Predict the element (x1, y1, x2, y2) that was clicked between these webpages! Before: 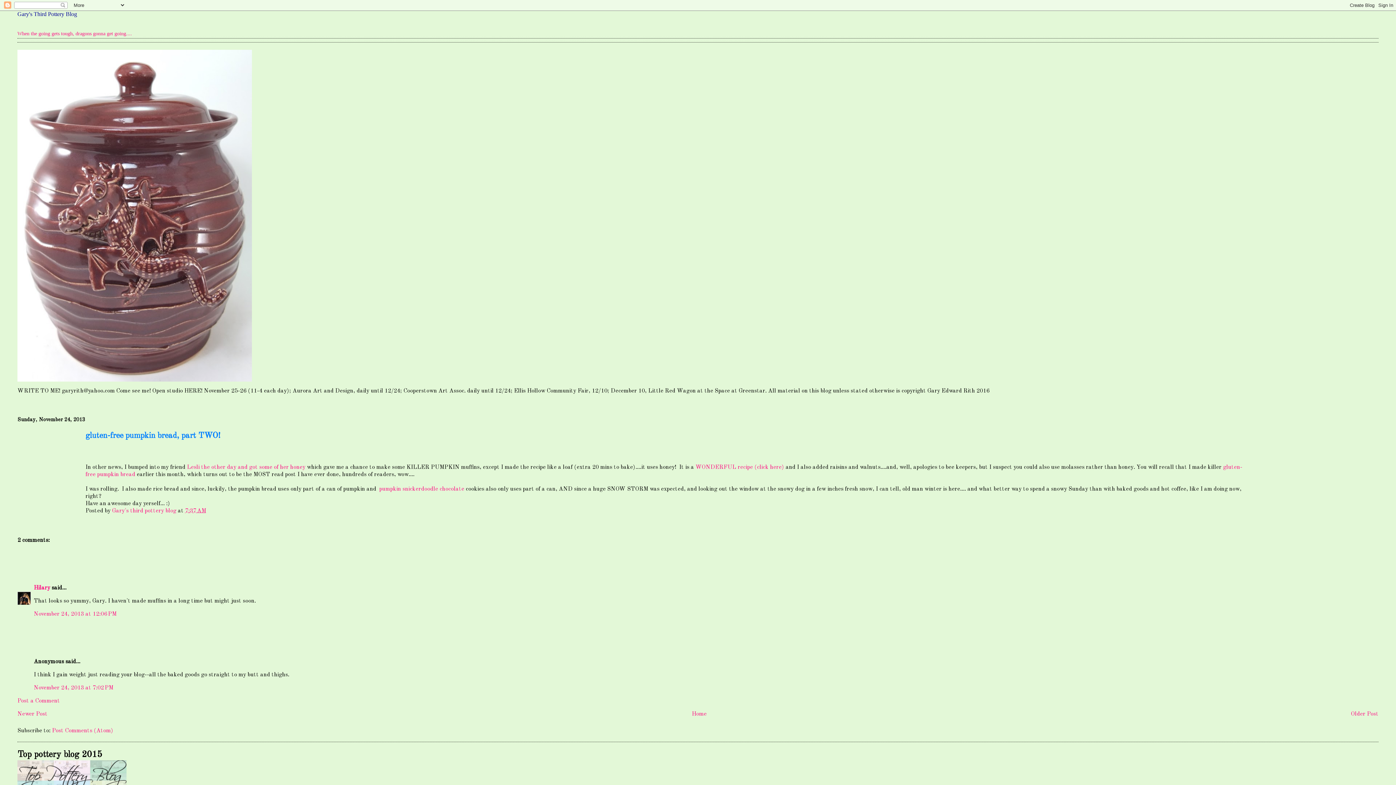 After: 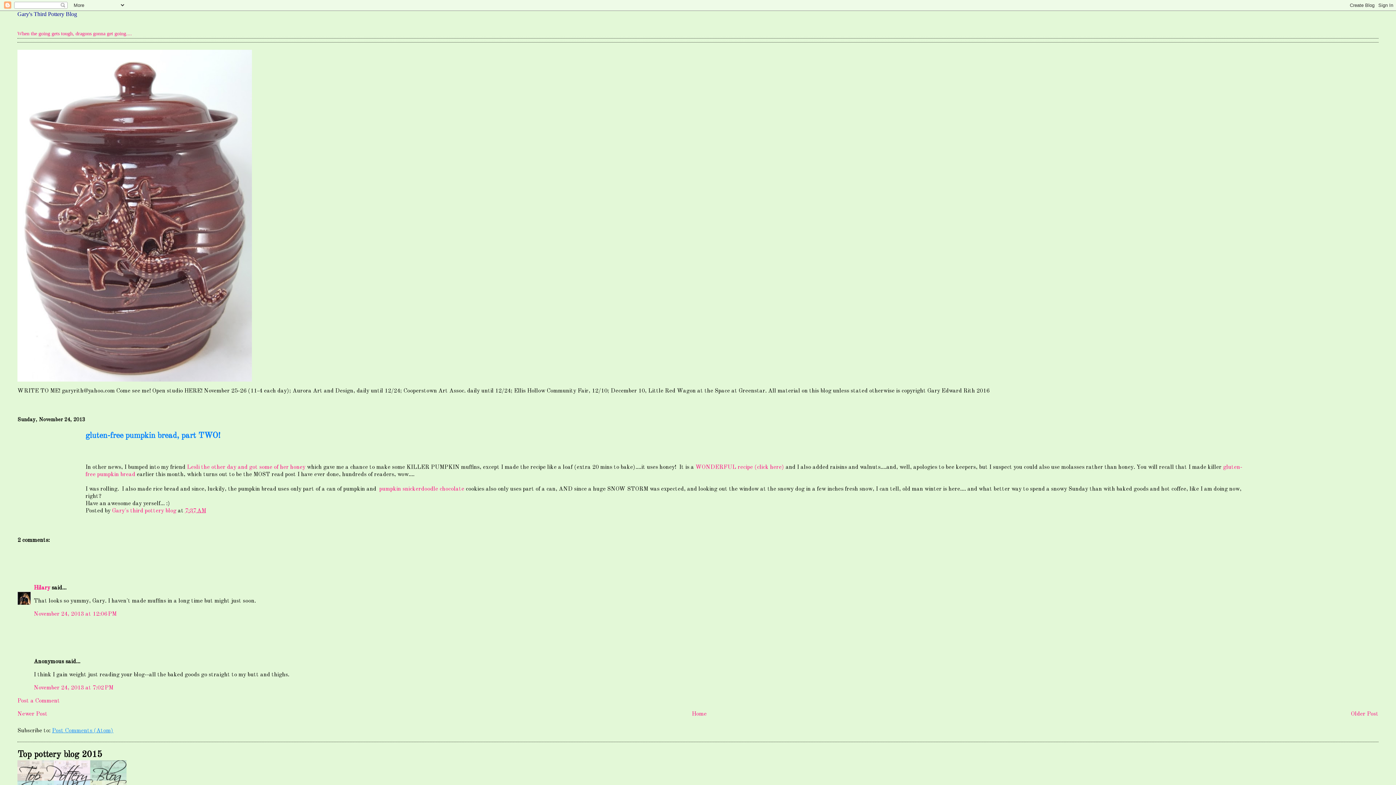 Action: bbox: (52, 728, 113, 734) label: Post Comments (Atom)